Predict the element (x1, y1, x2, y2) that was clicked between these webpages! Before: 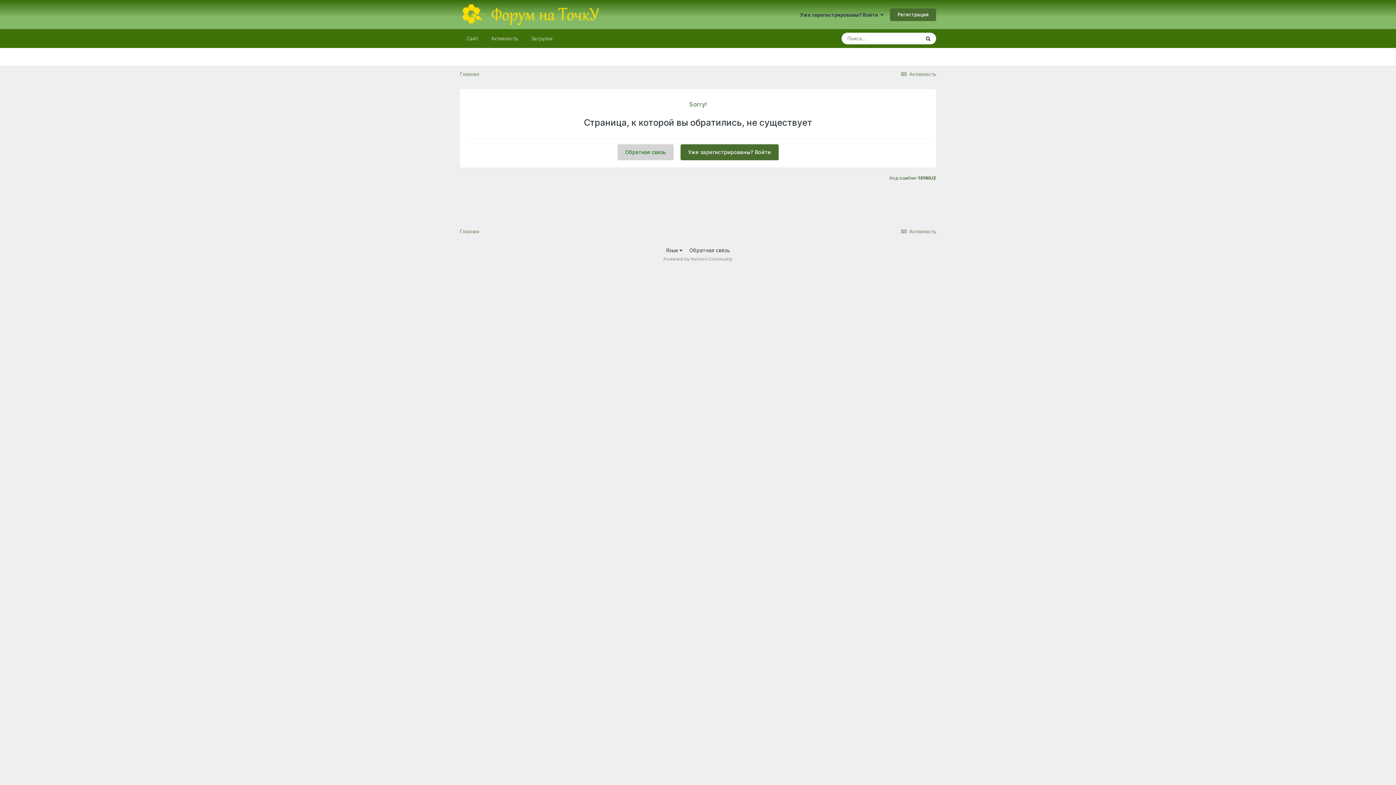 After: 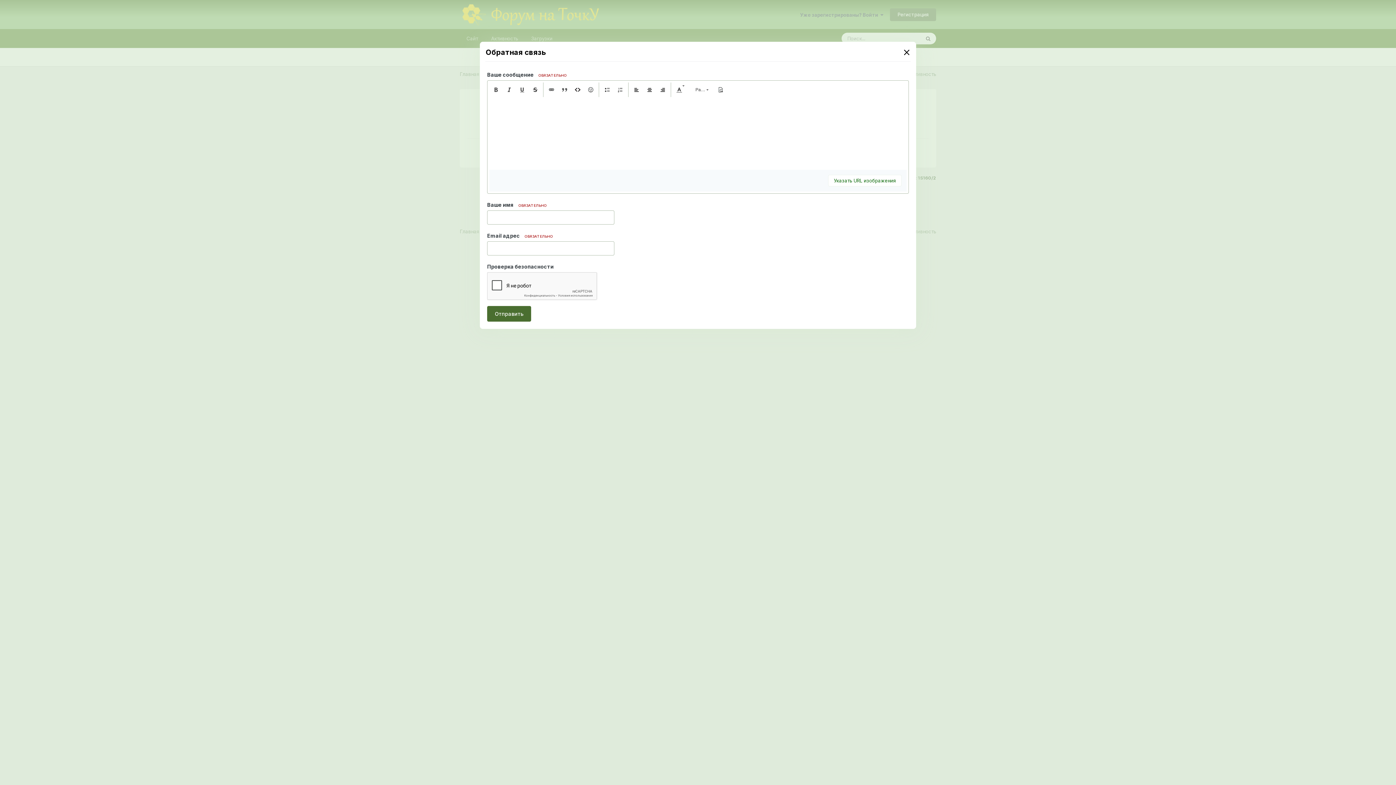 Action: label: Обратная связь bbox: (689, 247, 730, 253)